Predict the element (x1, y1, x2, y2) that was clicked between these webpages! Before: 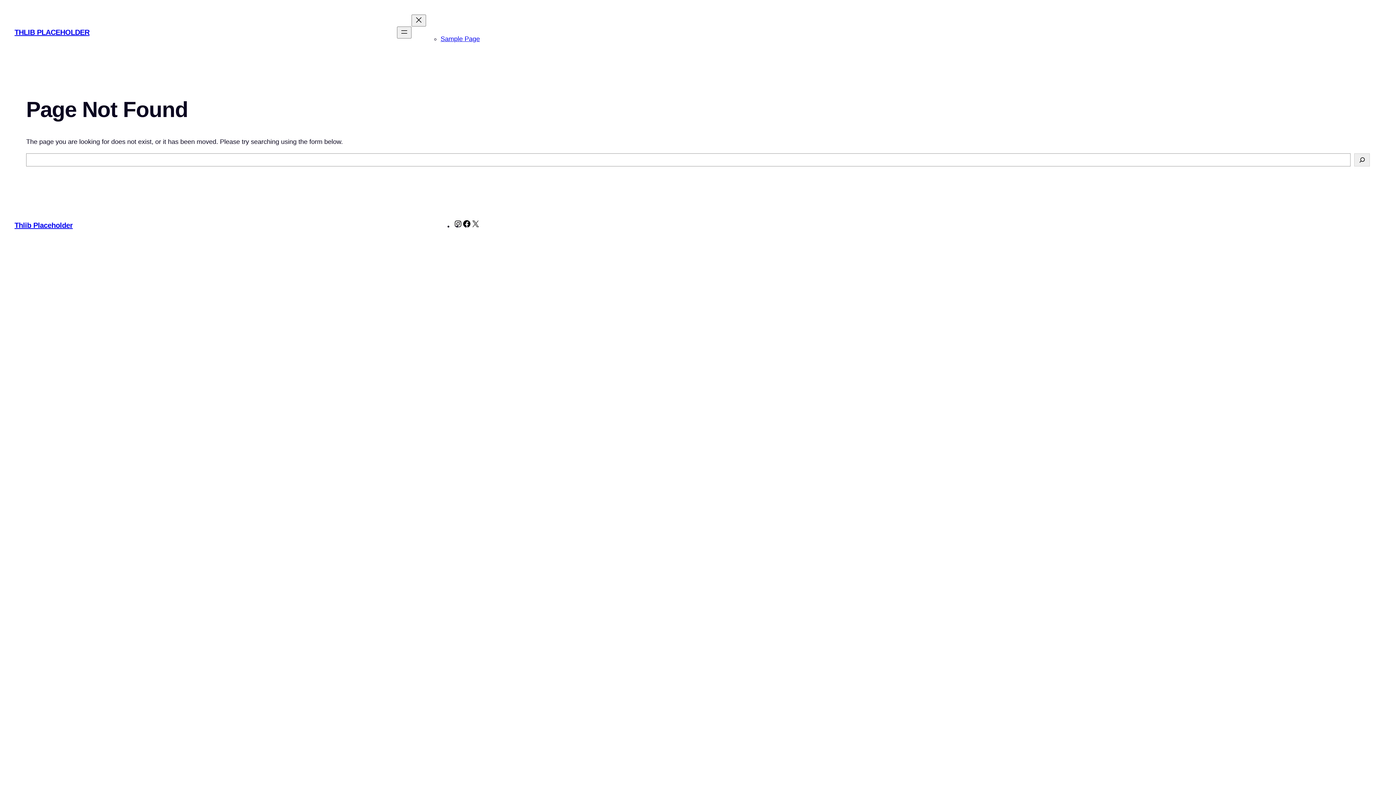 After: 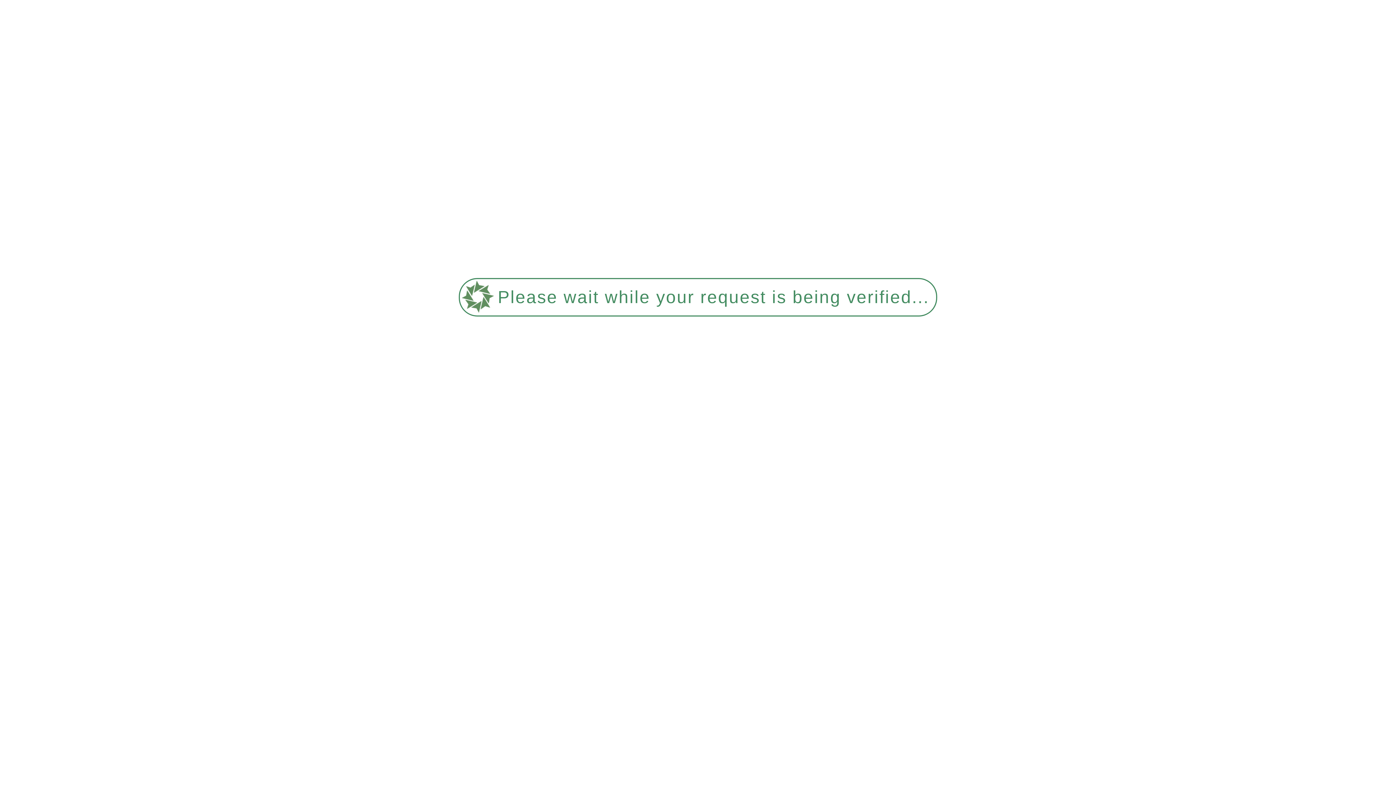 Action: bbox: (14, 28, 89, 36) label: THLIB PLACEHOLDER